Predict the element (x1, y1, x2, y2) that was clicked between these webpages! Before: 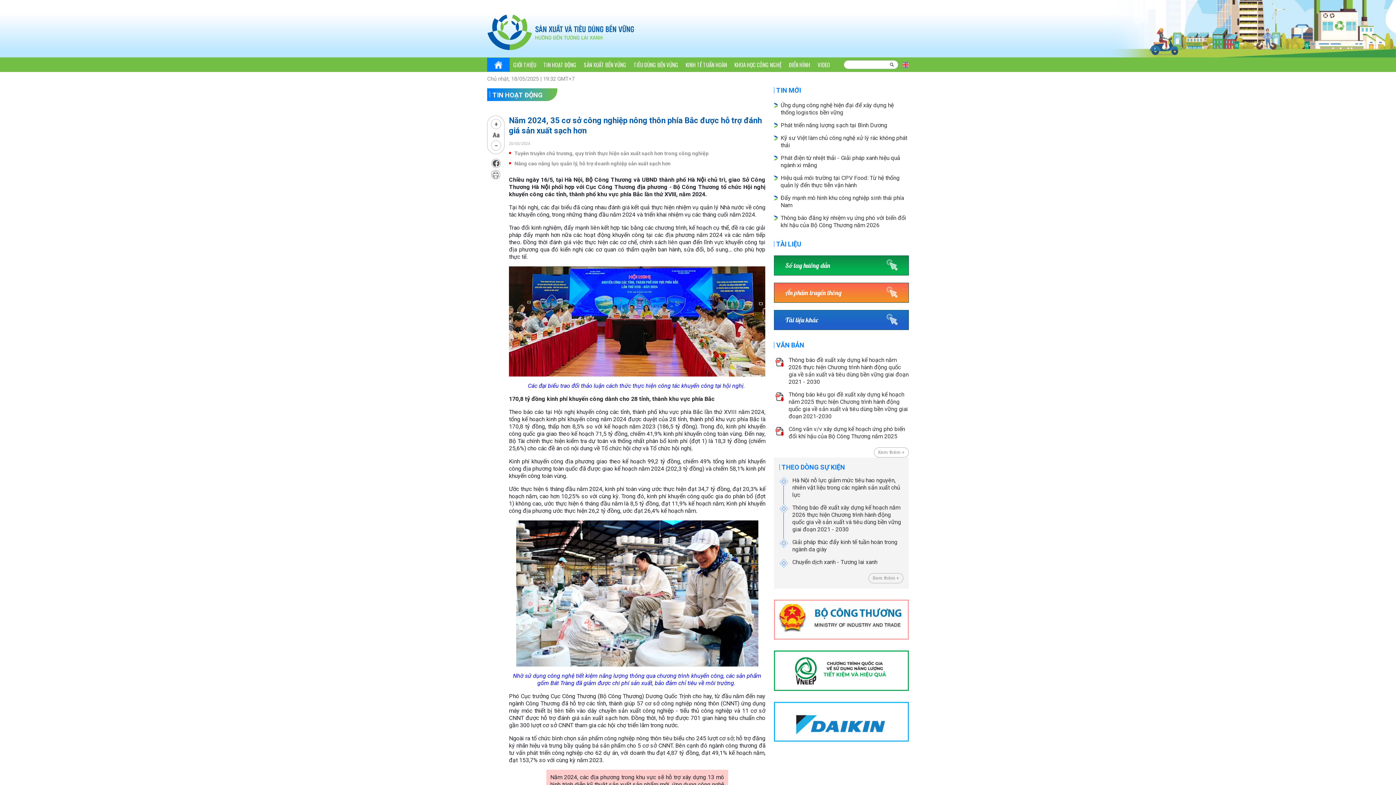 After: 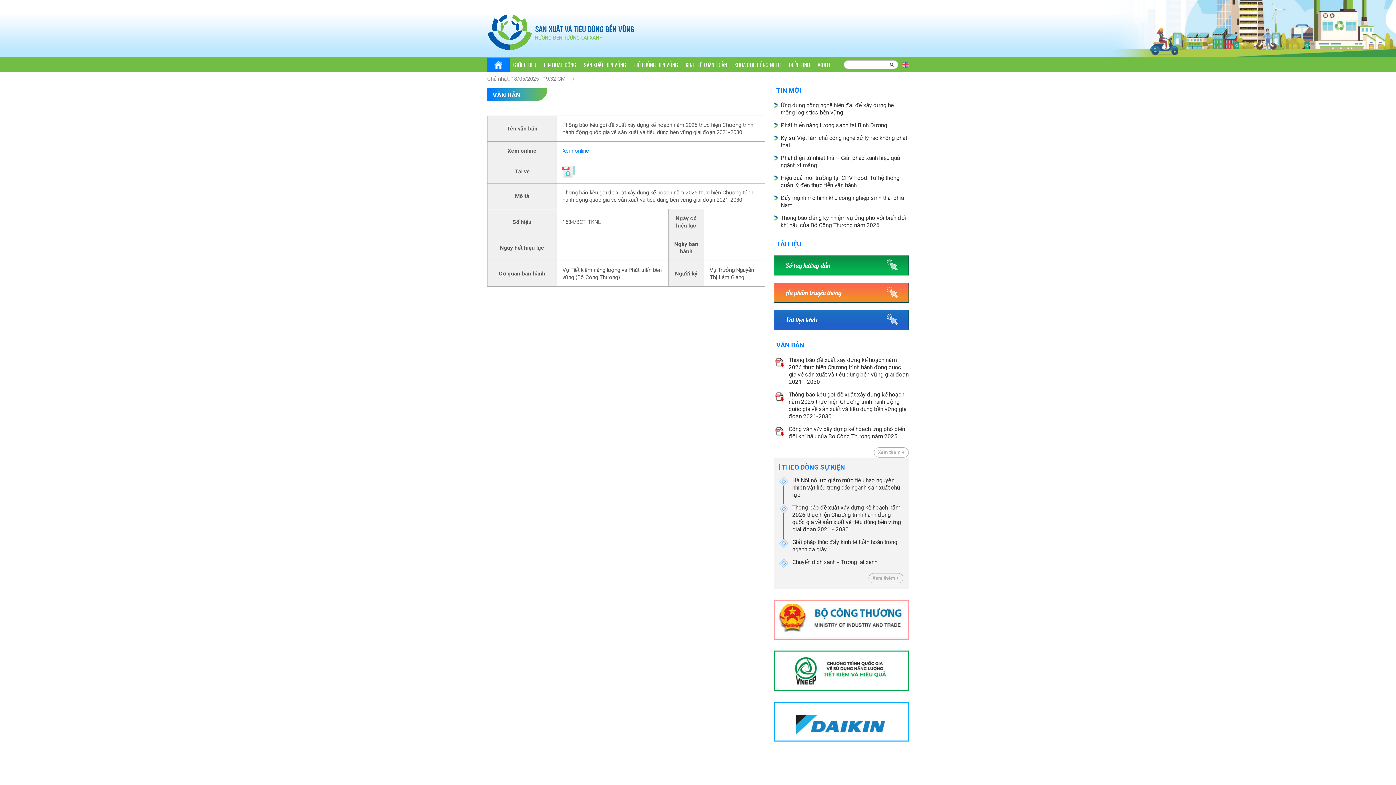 Action: bbox: (788, 391, 908, 420) label: Thông báo kêu gọi đề xuất xây dựng kế hoạch năm 2025 thực hiện Chương trình hành động quốc gia về sản xuất và tiêu dùng bền vững giai đoạn 2021-2030